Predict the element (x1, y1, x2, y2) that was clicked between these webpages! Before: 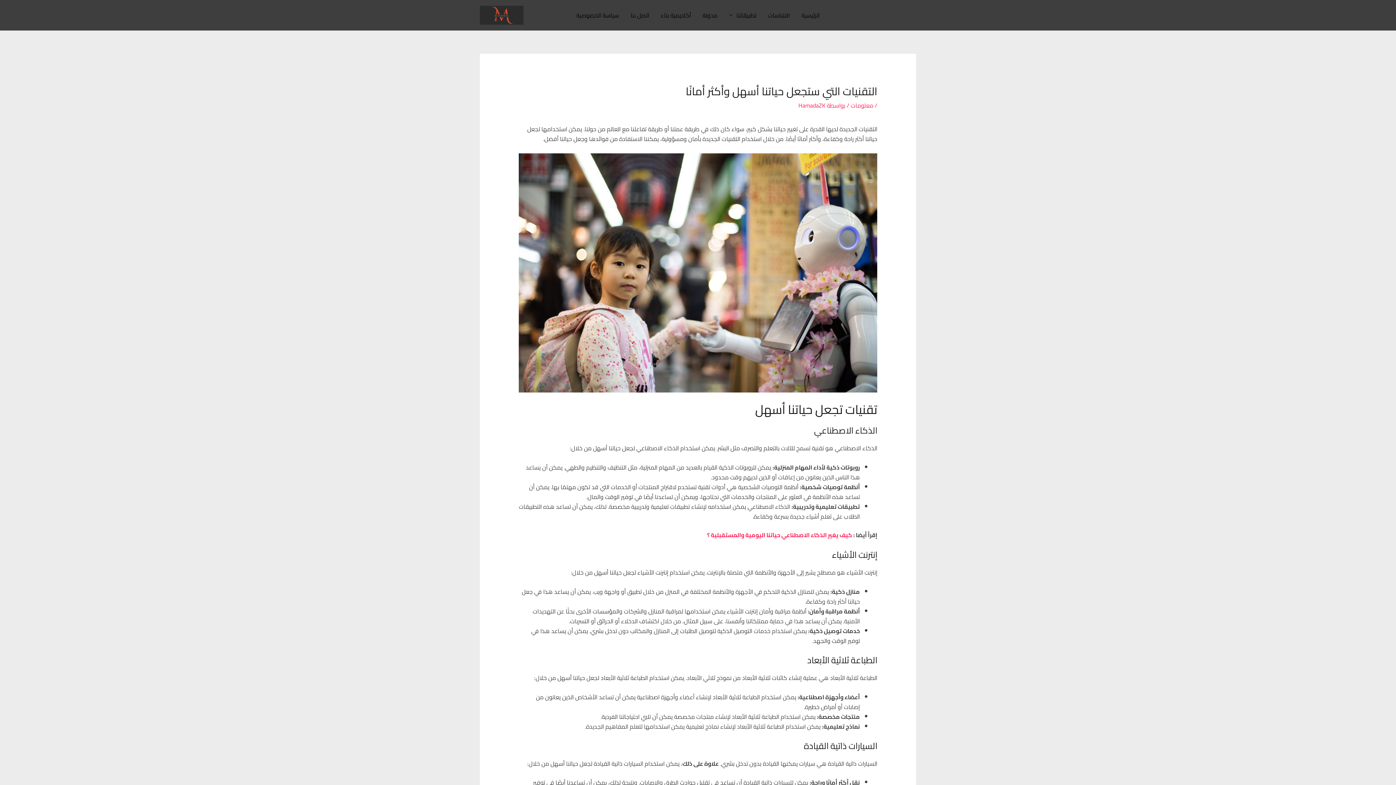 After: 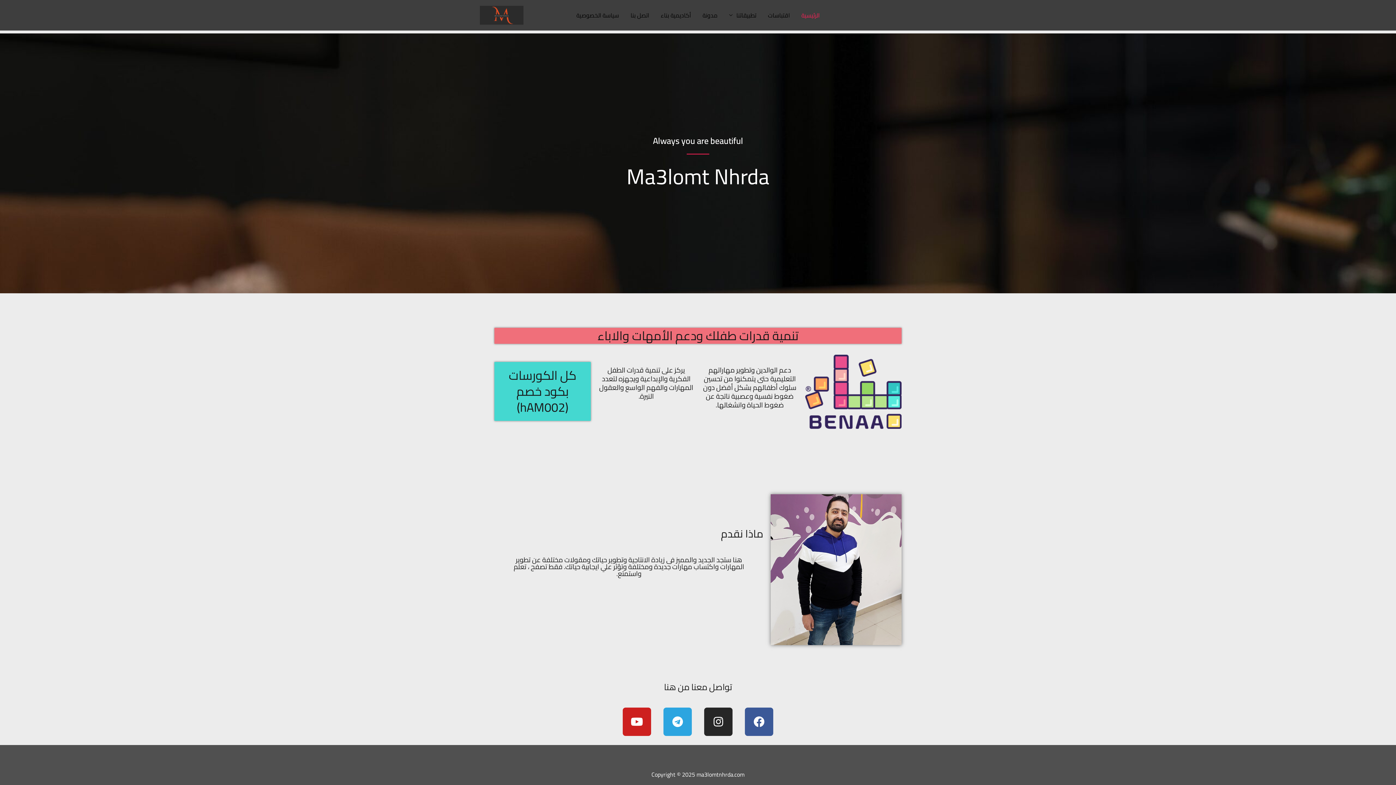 Action: label: الرئيسية bbox: (795, 2, 825, 28)